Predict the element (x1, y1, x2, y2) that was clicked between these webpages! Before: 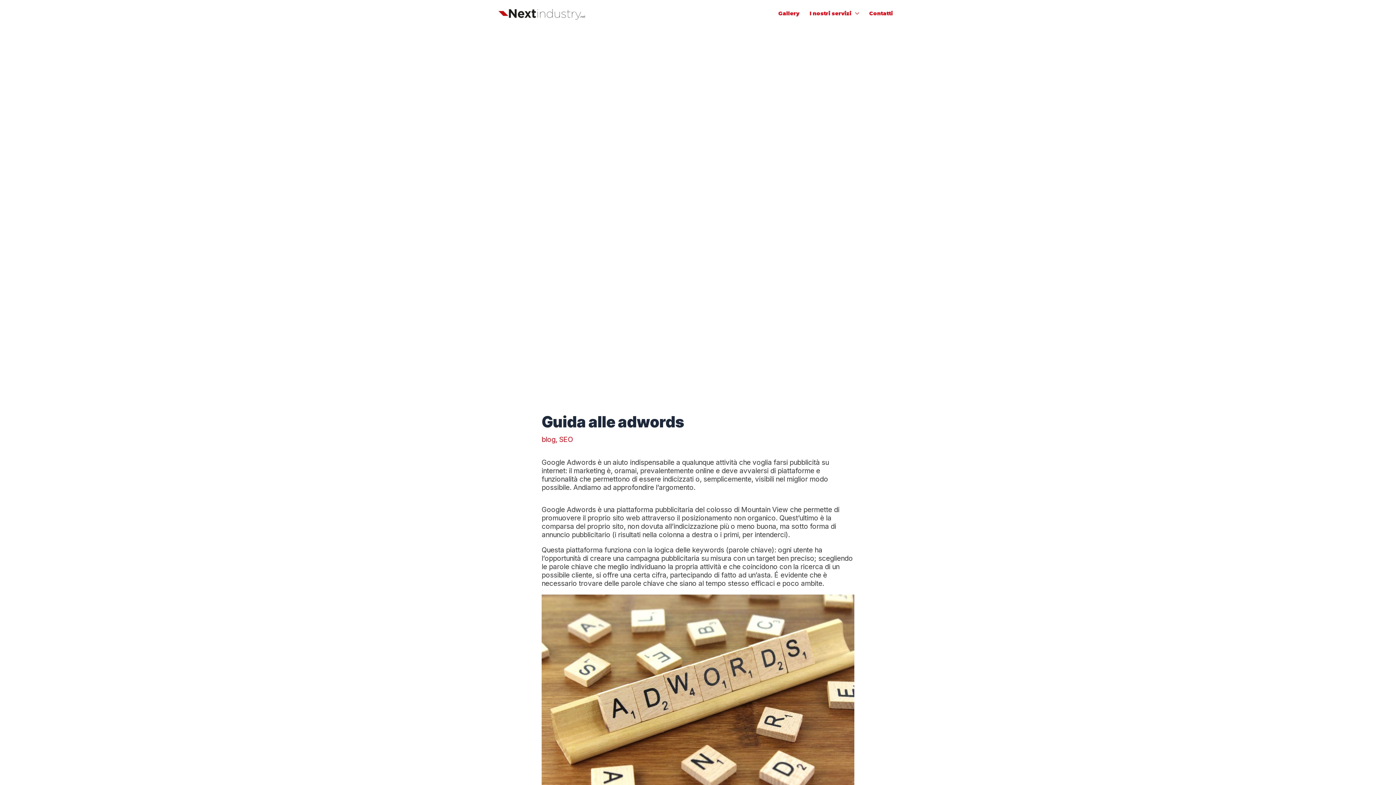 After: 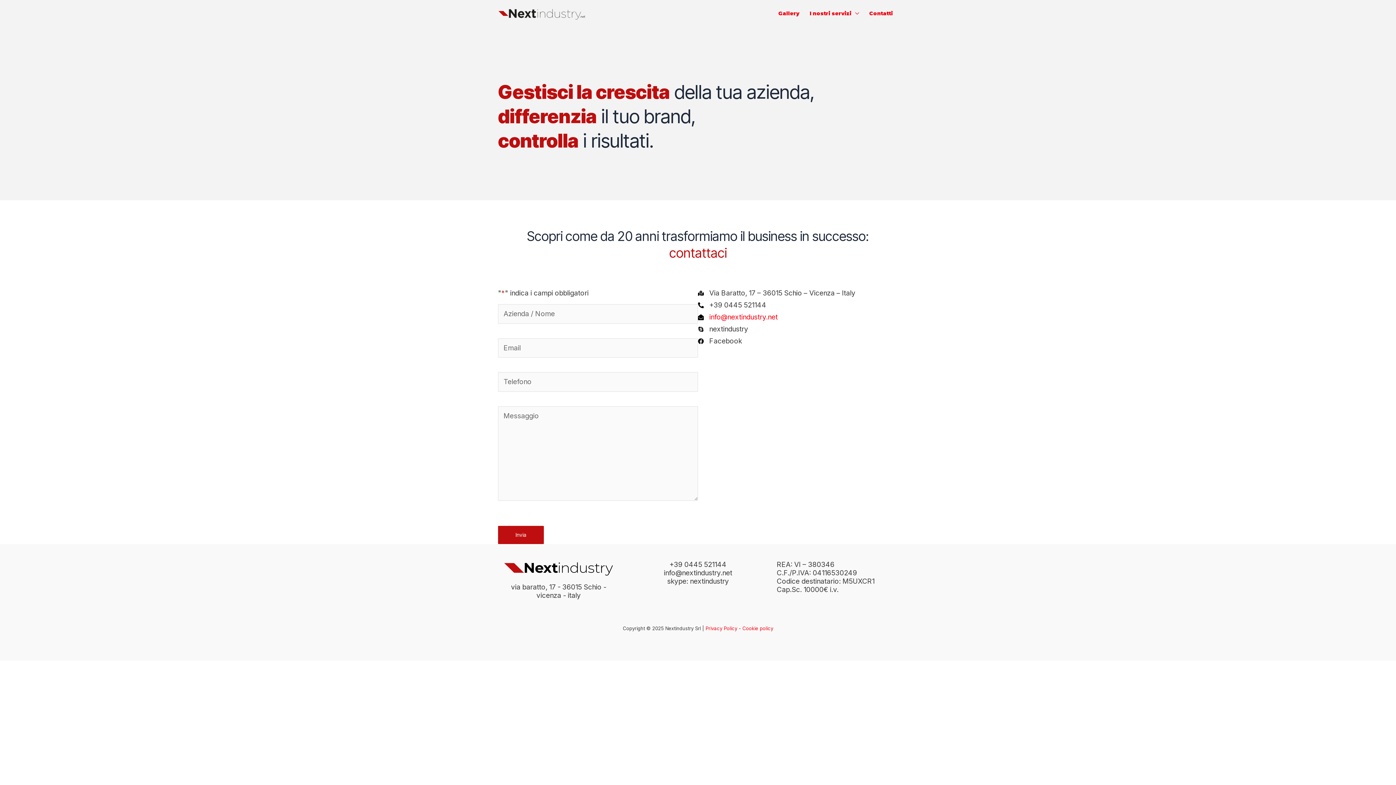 Action: bbox: (864, 0, 898, 26) label: Contatti